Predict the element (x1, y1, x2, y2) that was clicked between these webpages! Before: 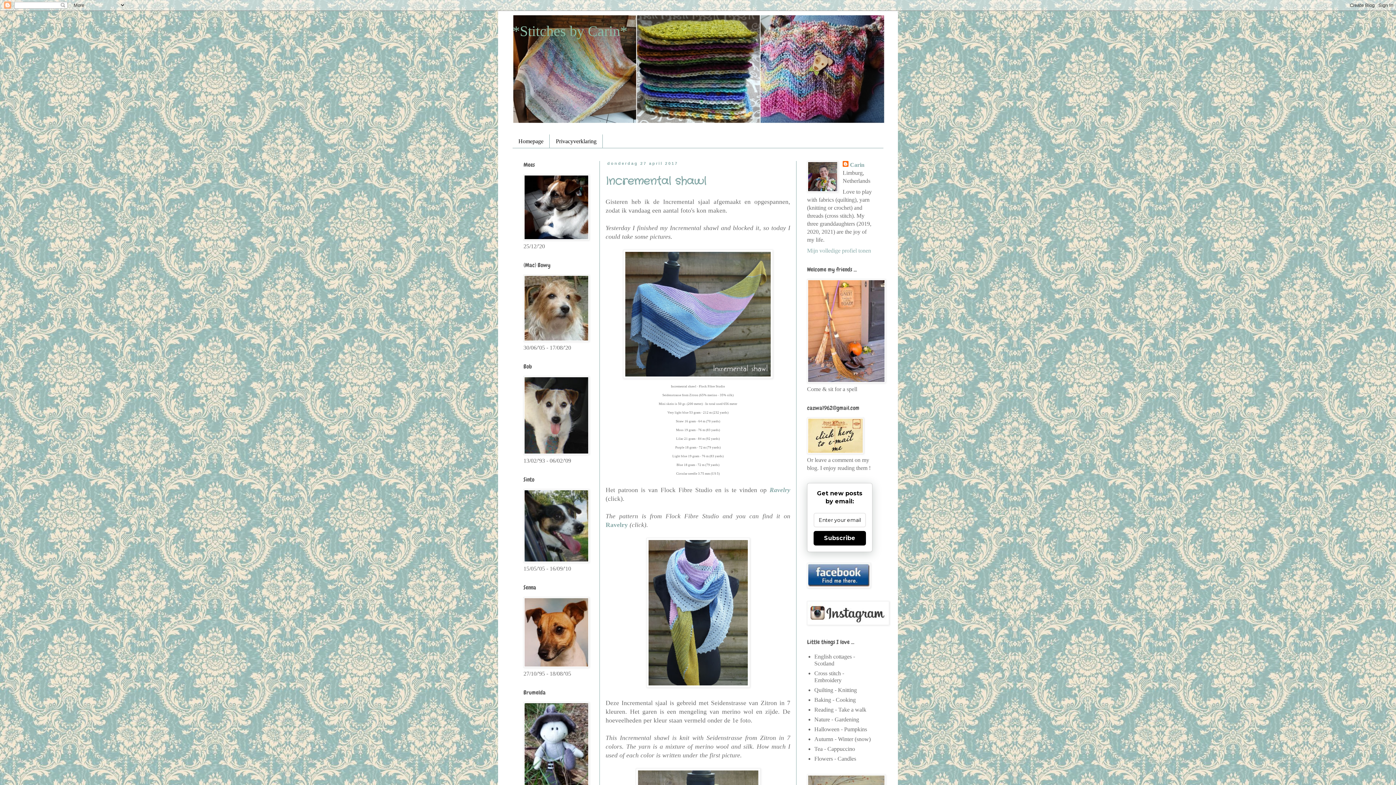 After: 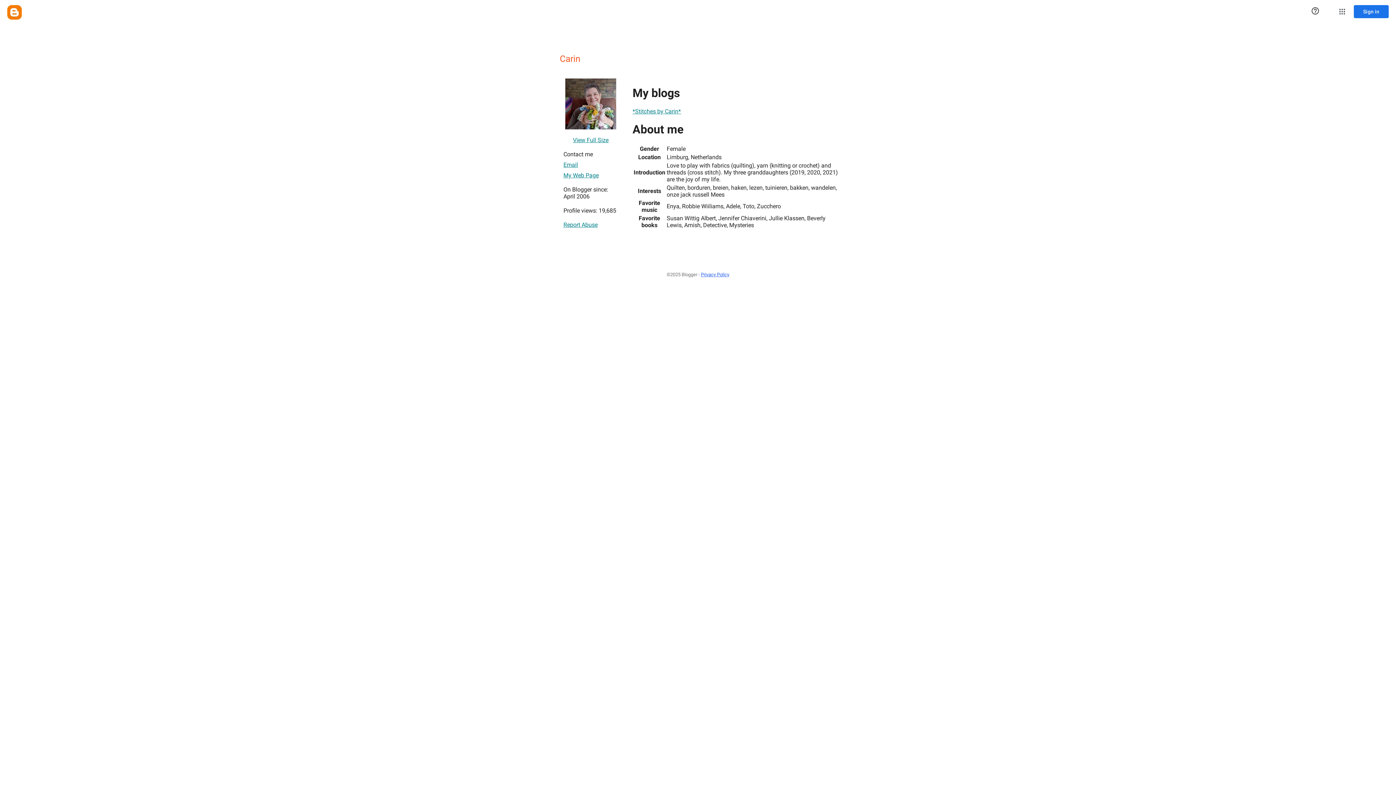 Action: bbox: (807, 247, 871, 253) label: Mijn volledige profiel tonen